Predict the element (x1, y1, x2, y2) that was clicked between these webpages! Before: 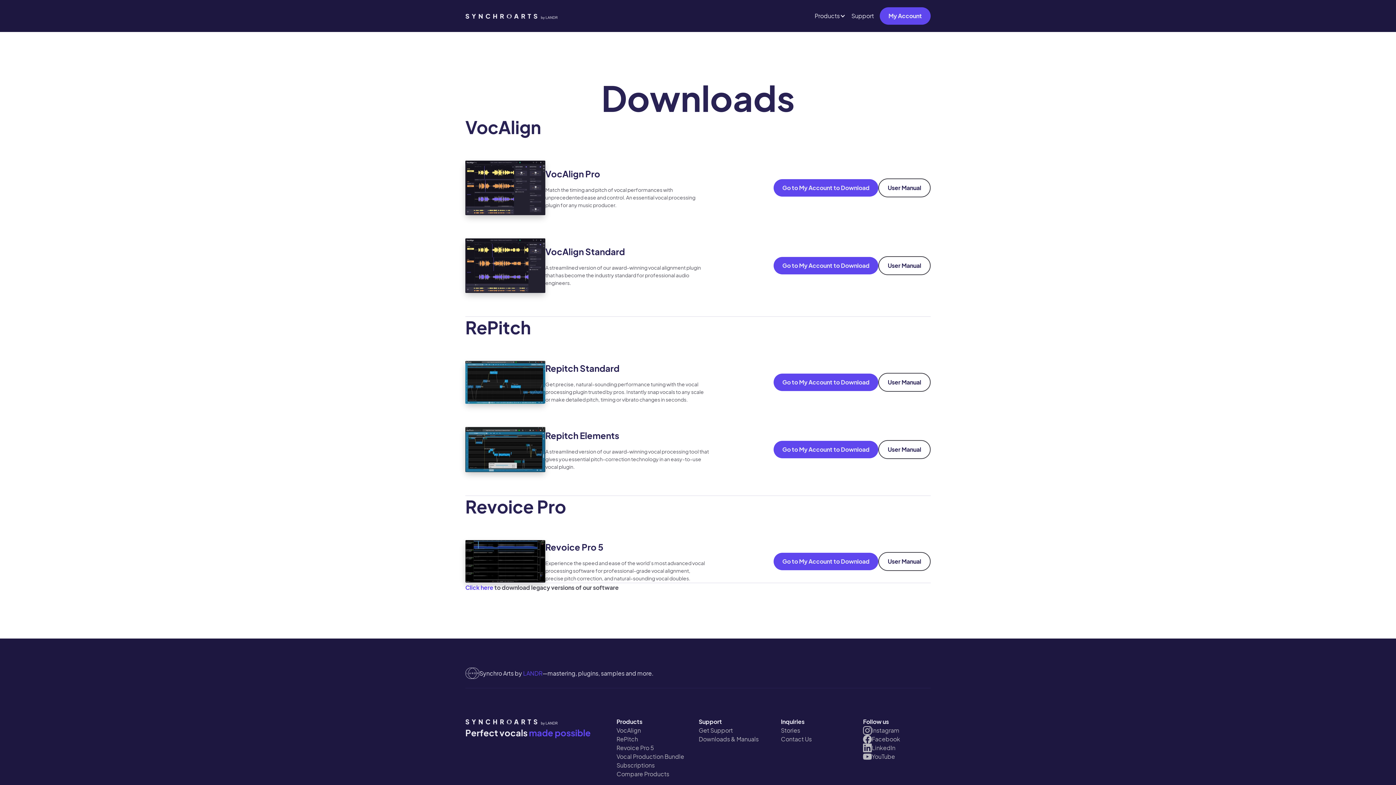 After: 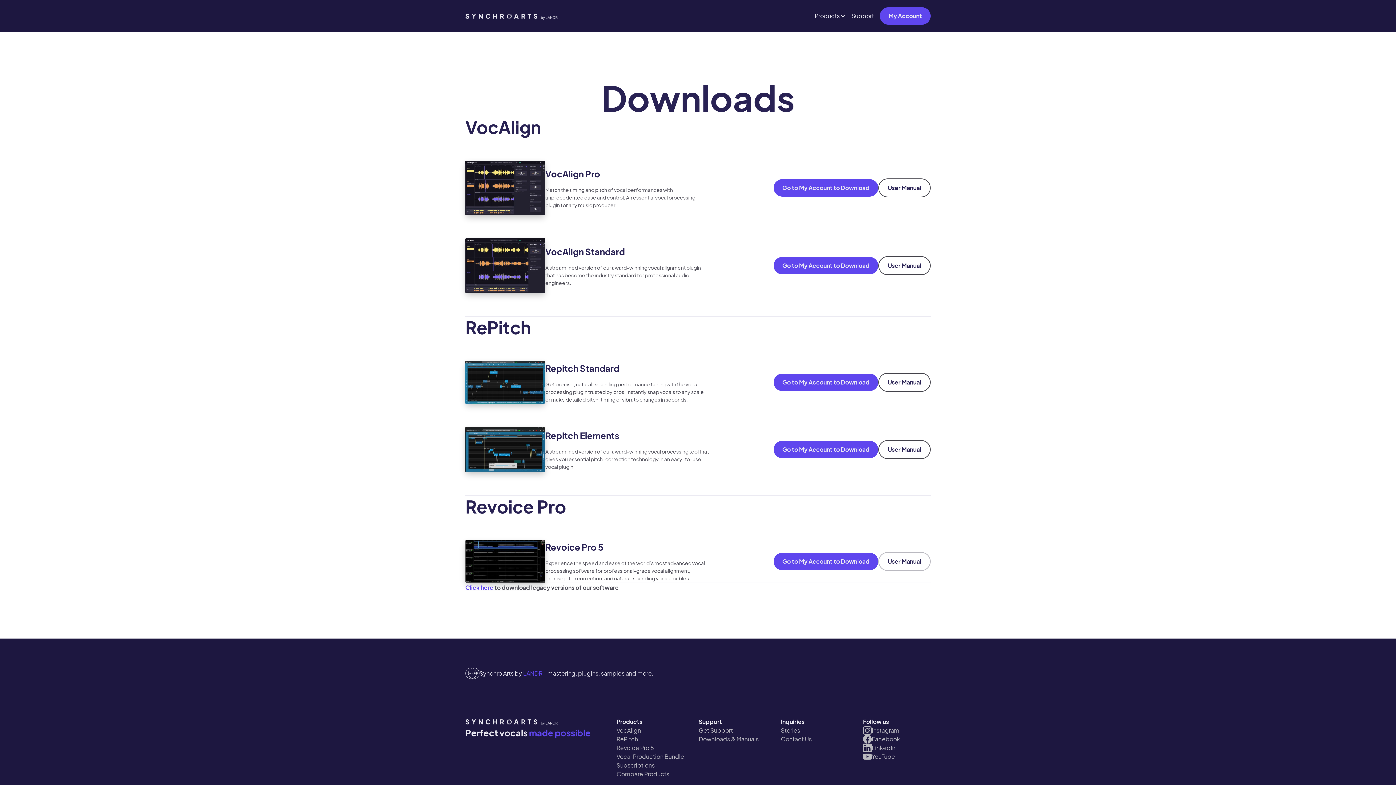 Action: bbox: (878, 552, 930, 571) label: User Manual